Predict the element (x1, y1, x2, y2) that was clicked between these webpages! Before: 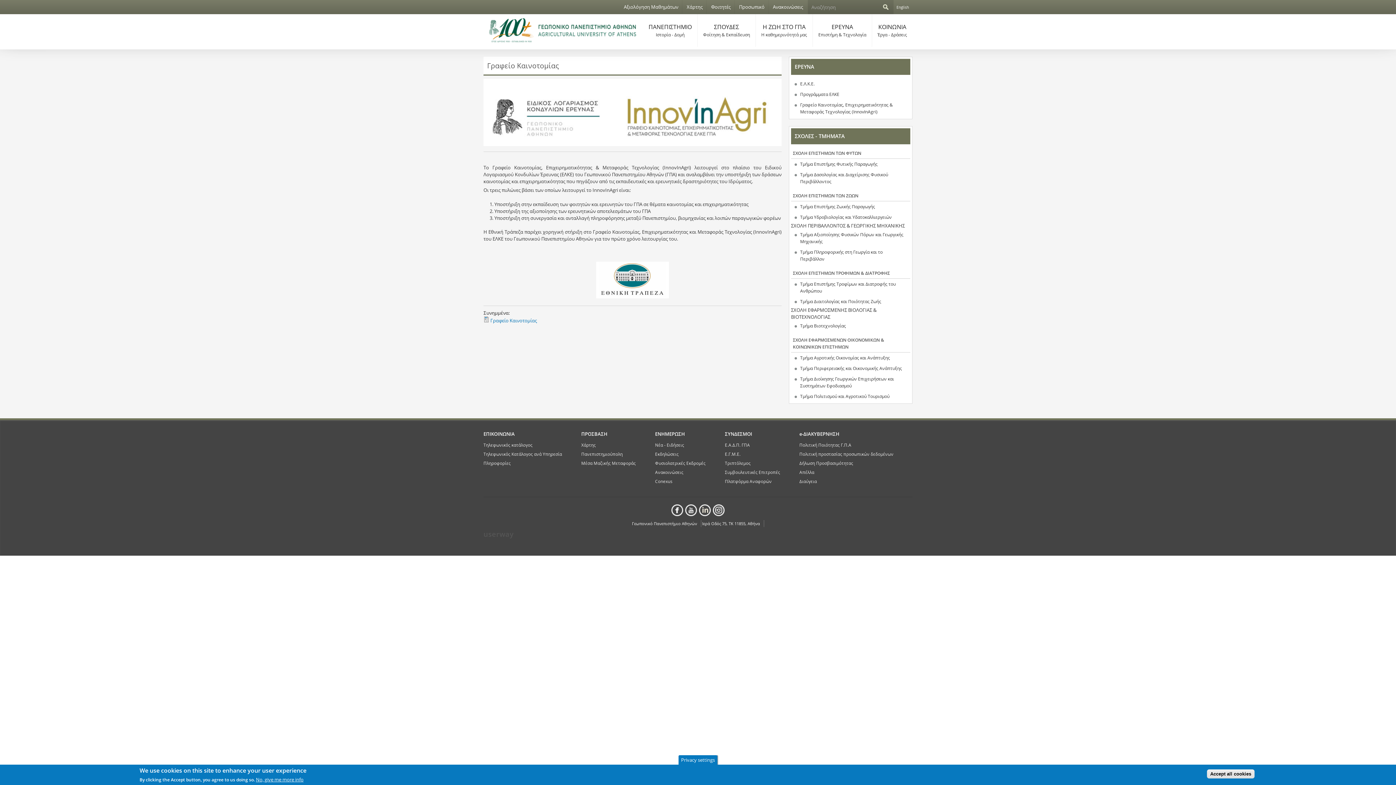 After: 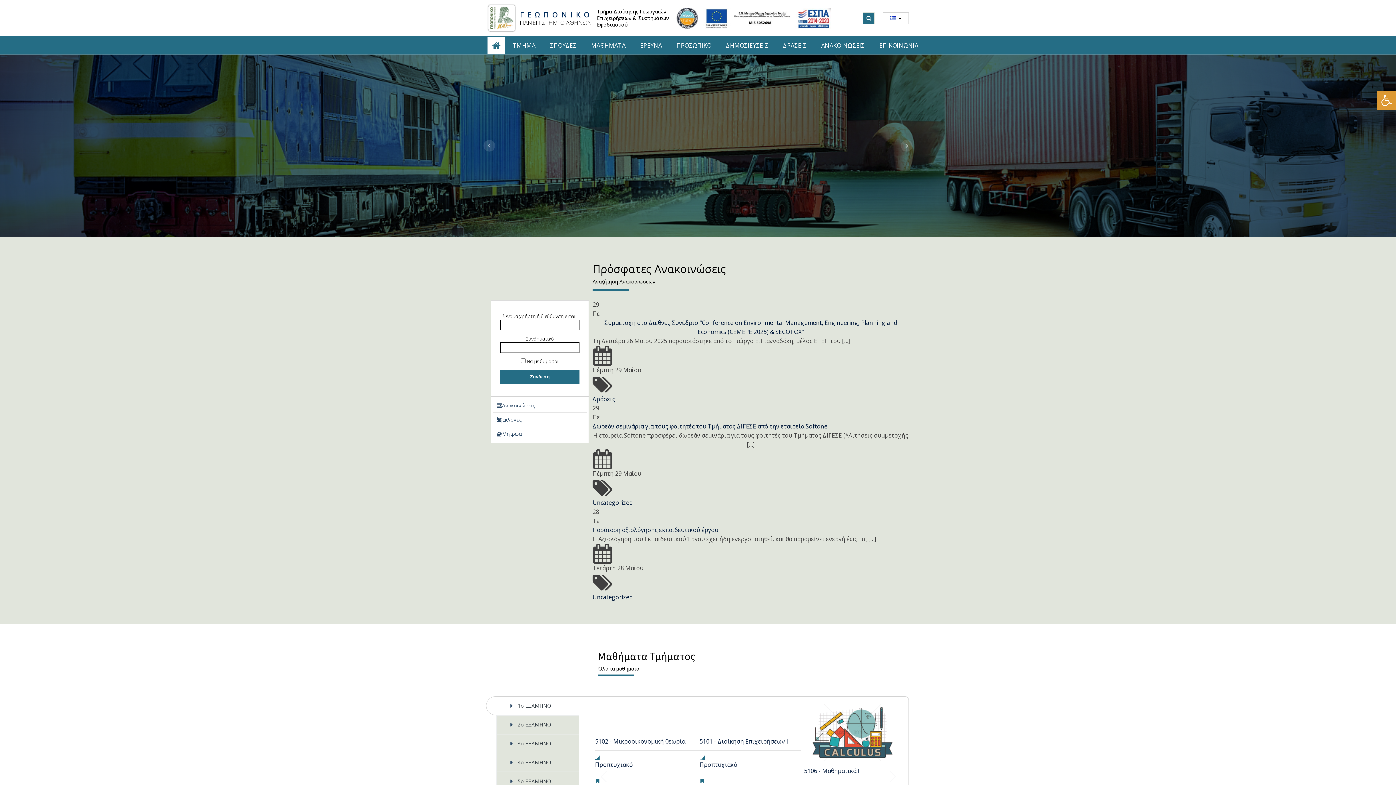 Action: bbox: (791, 373, 910, 391) label: Τμήμα Διοίκησης Γεωργικών Επιχειρήσεων και Συστημάτων Εφοδιασμού